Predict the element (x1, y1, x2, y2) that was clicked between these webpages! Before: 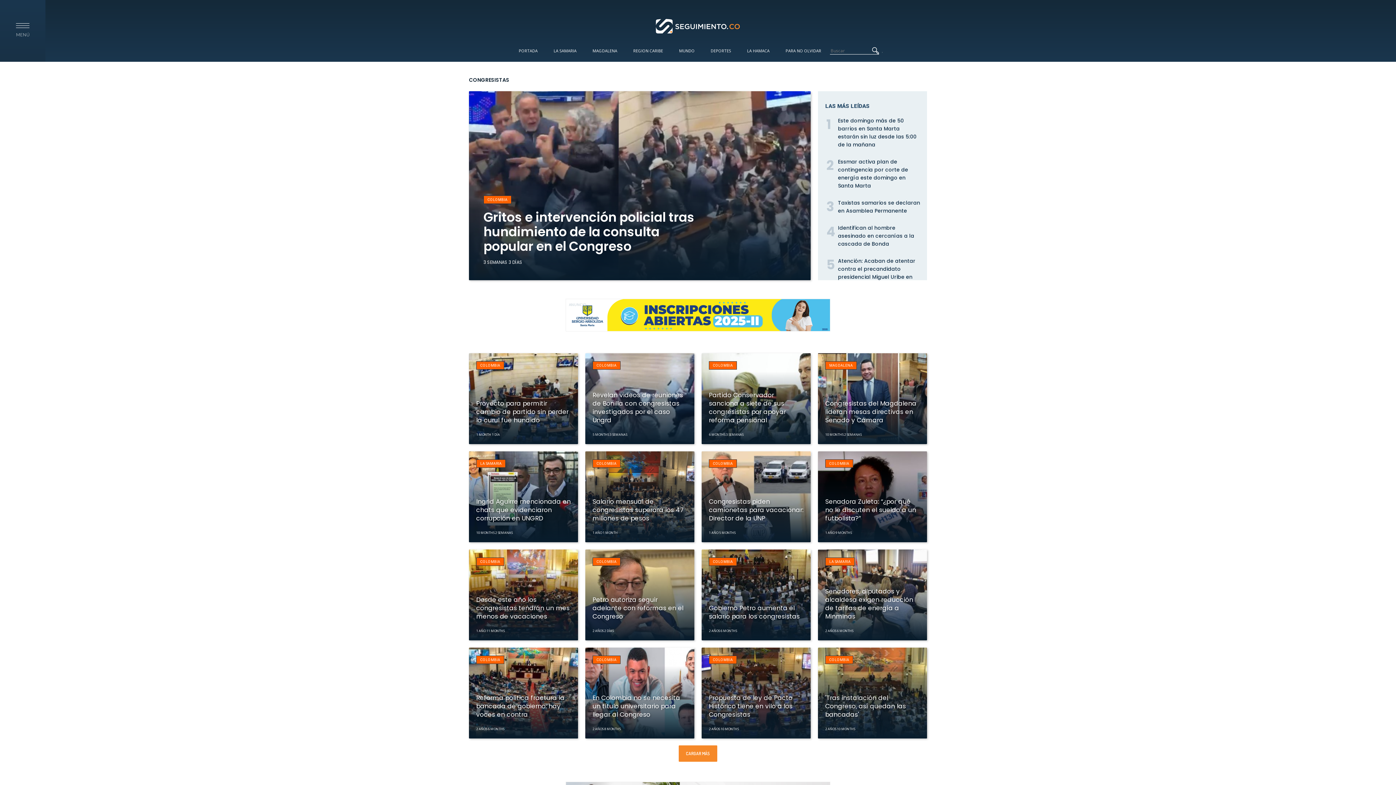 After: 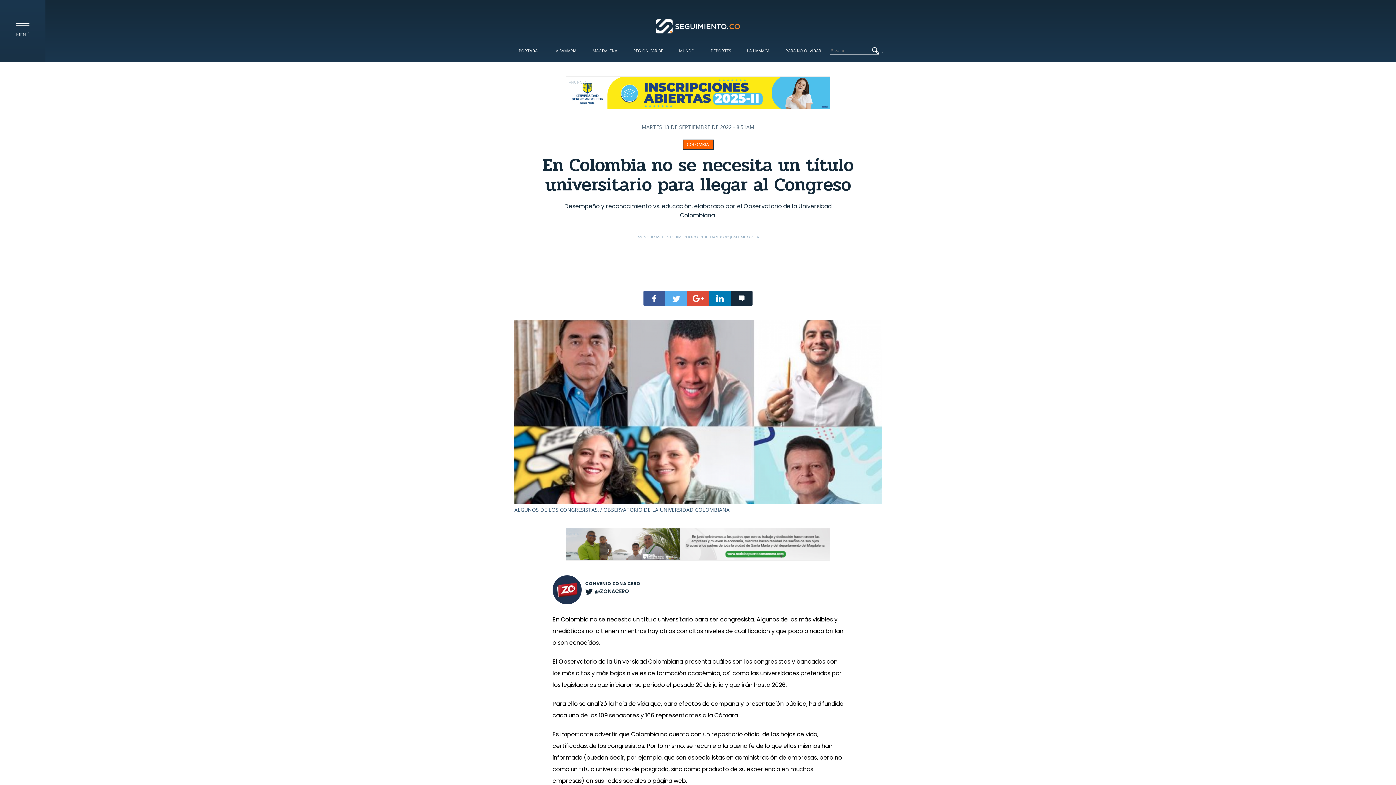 Action: label: En Colombia no se necesita un título universitario para llegar al Congreso bbox: (592, 693, 680, 719)